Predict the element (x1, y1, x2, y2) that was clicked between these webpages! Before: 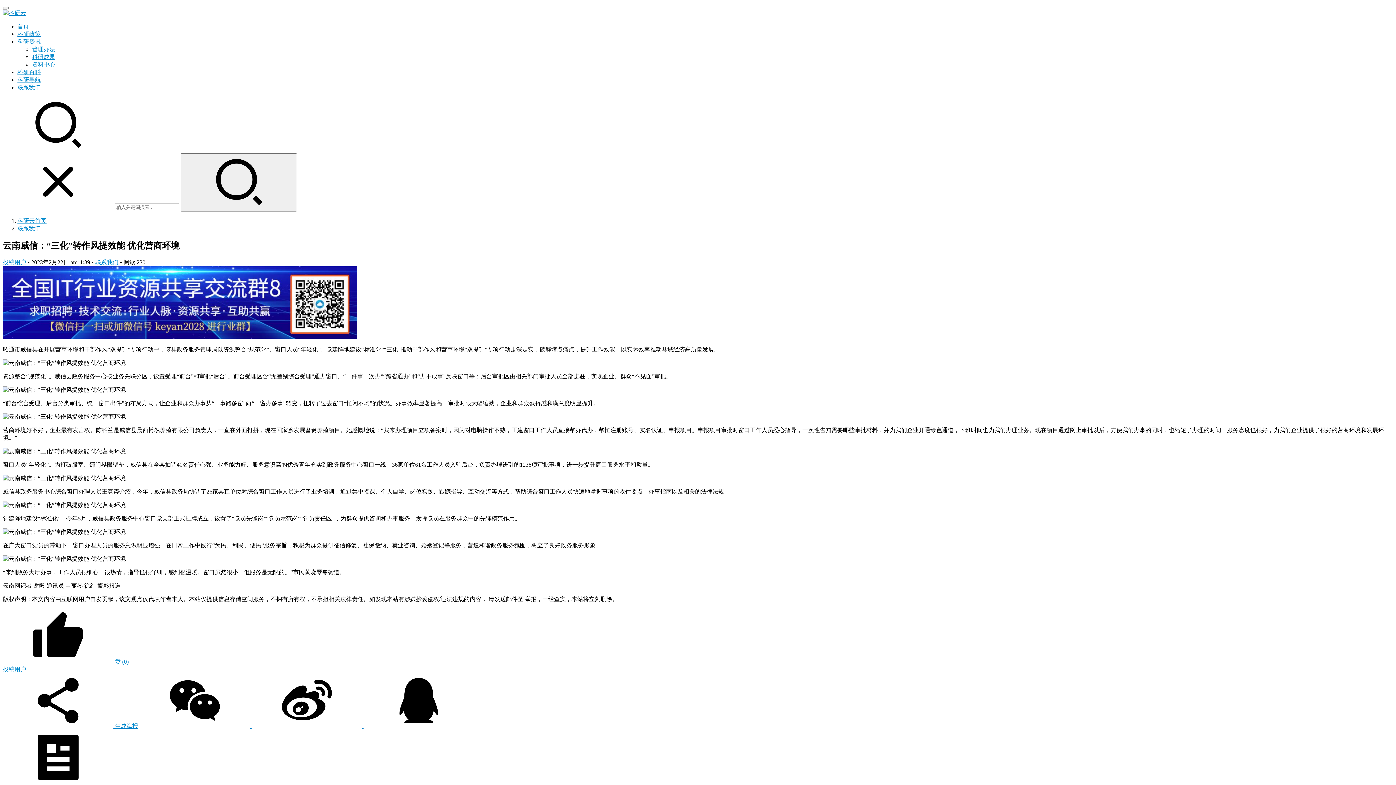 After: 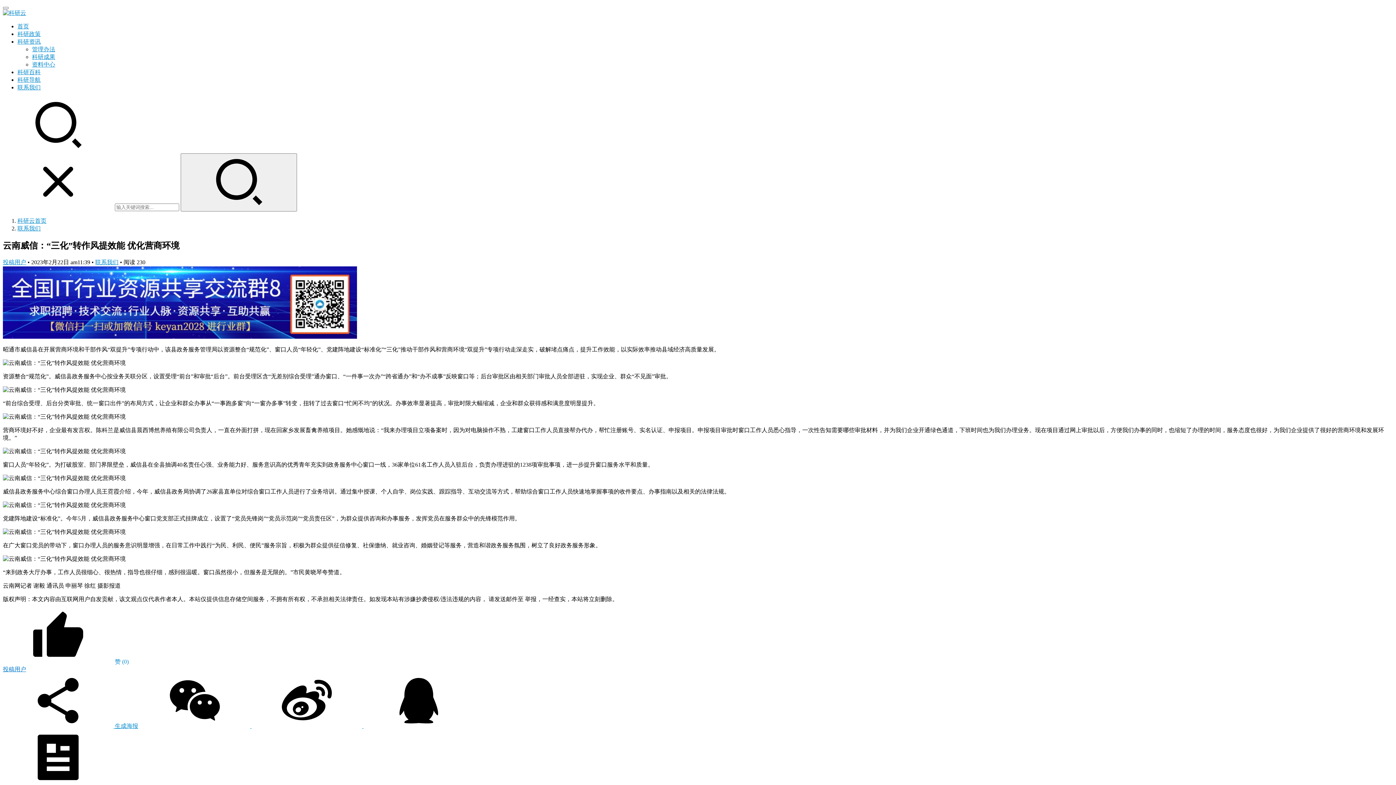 Action: label: 投稿用户 bbox: (2, 666, 26, 672)